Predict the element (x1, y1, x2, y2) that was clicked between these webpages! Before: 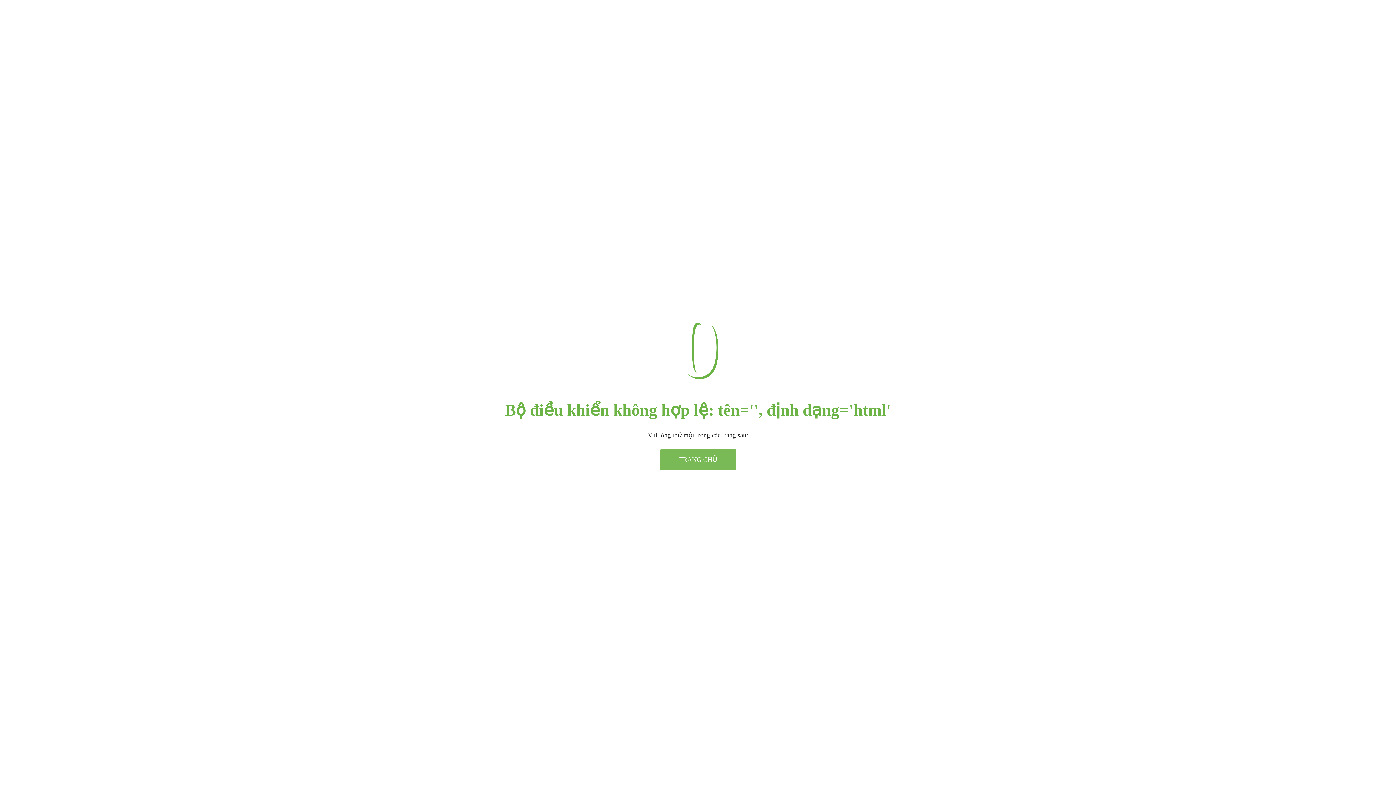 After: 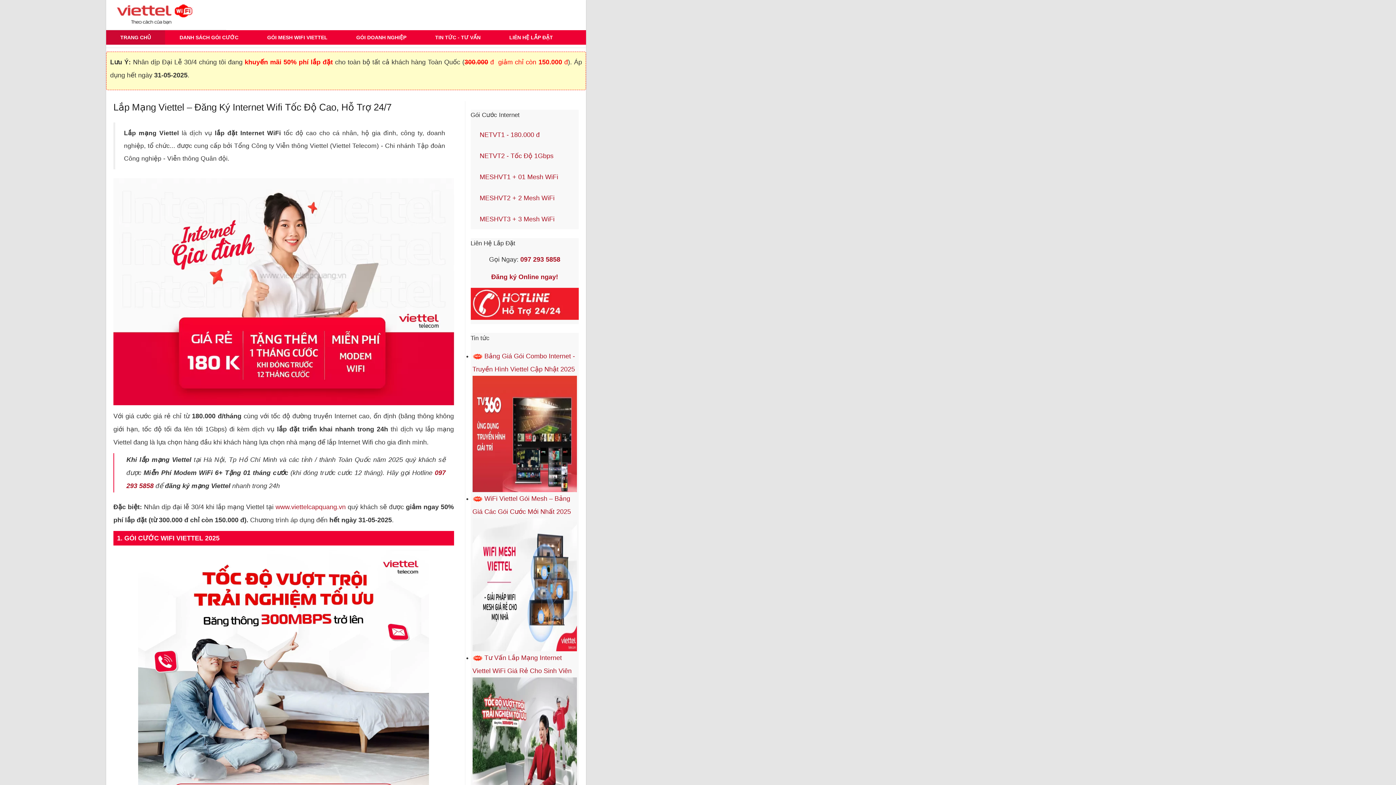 Action: label: TRANG CHỦ bbox: (660, 449, 736, 470)